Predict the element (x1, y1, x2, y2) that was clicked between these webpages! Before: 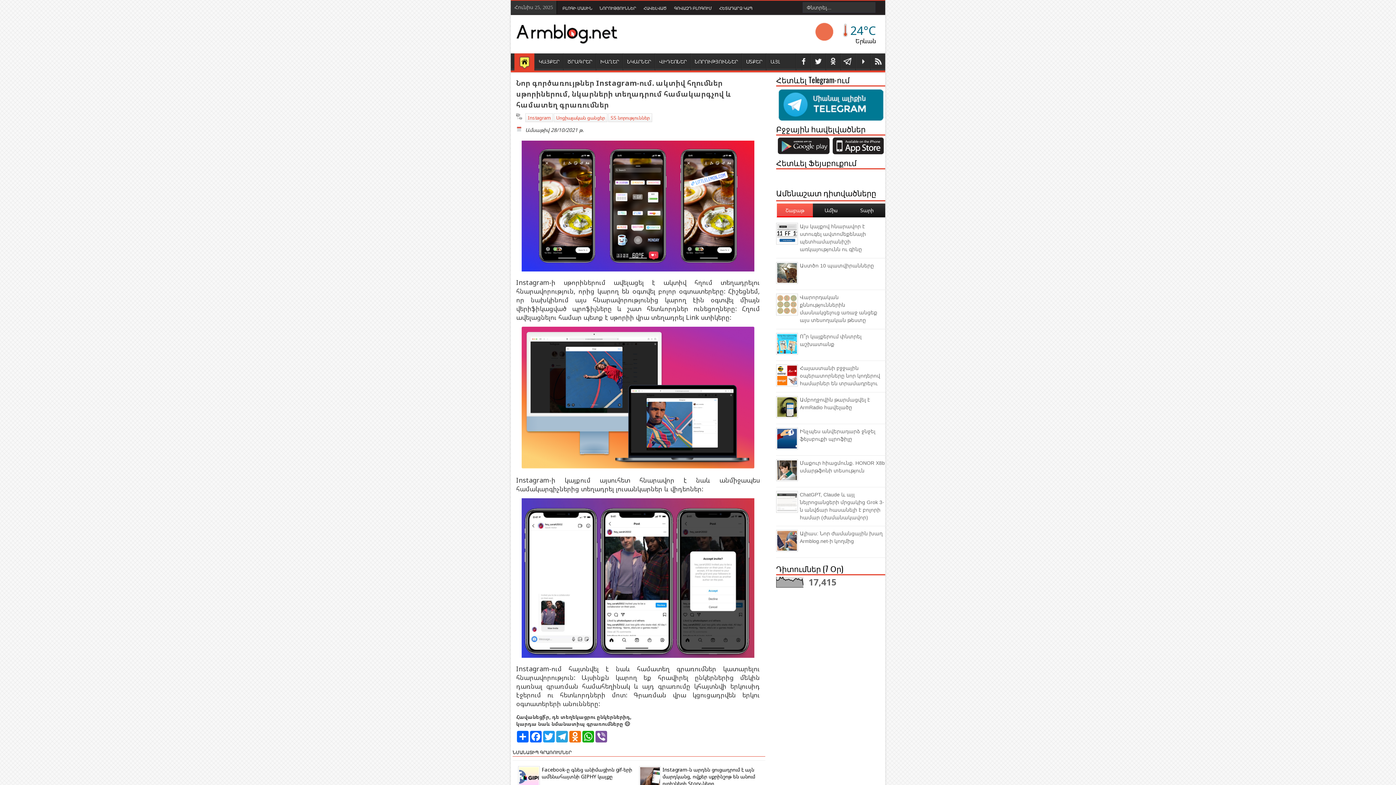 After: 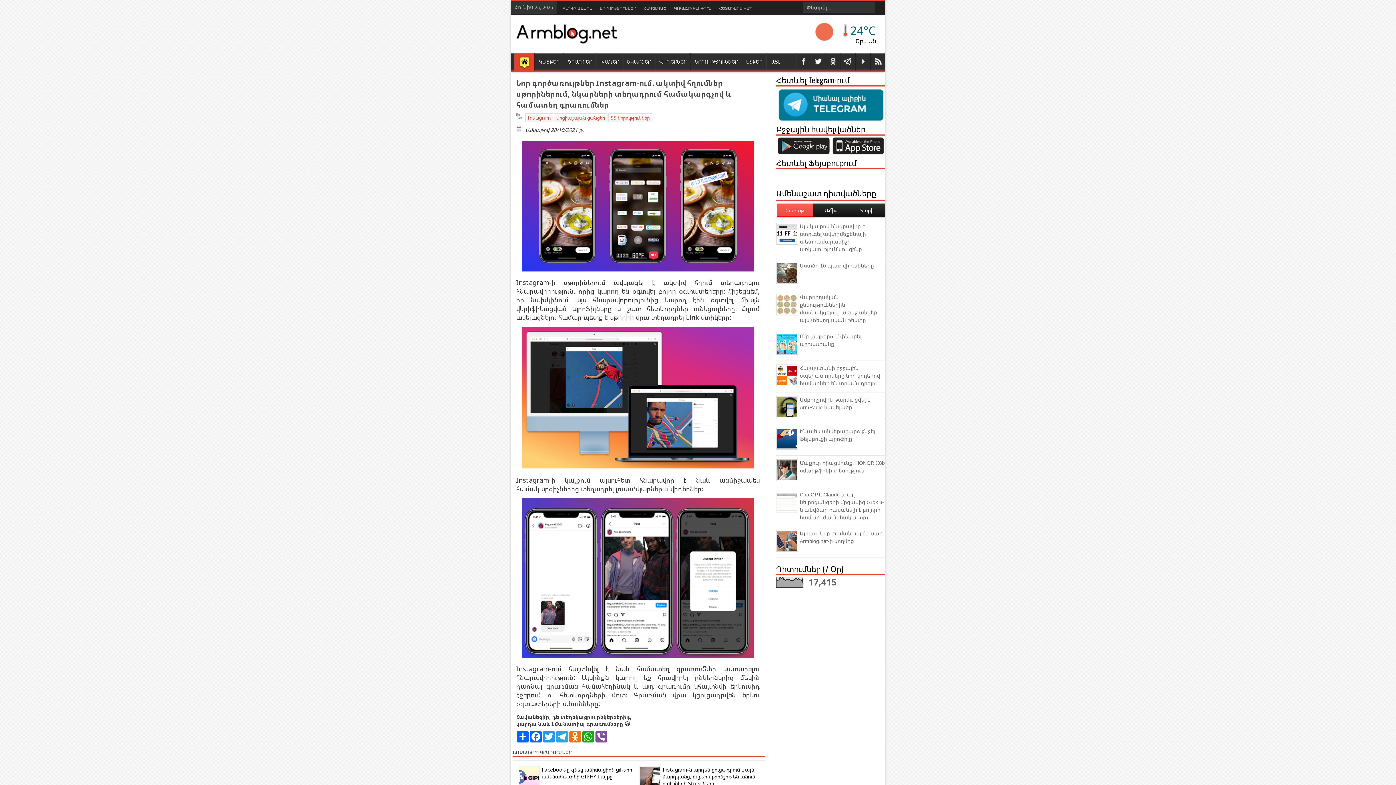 Action: bbox: (776, 491, 798, 515)